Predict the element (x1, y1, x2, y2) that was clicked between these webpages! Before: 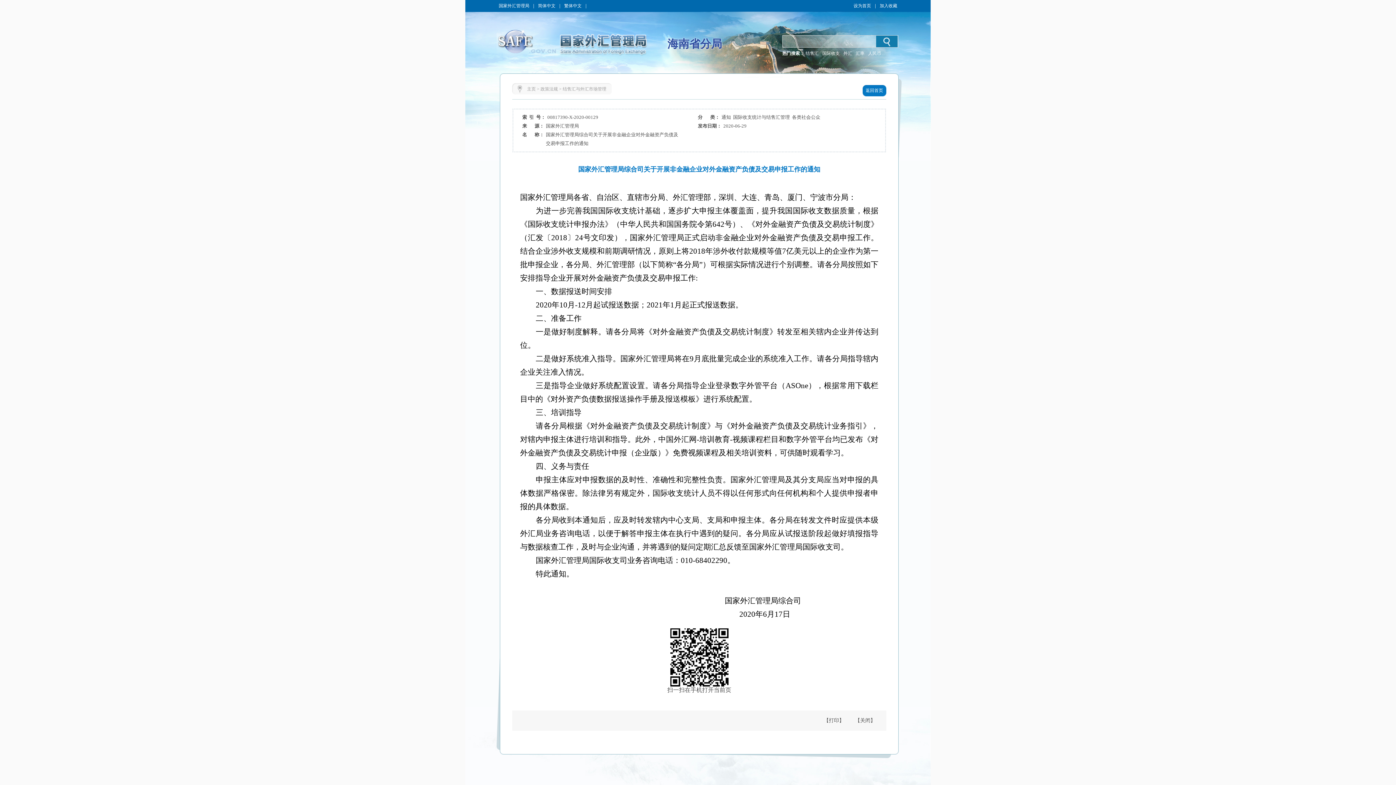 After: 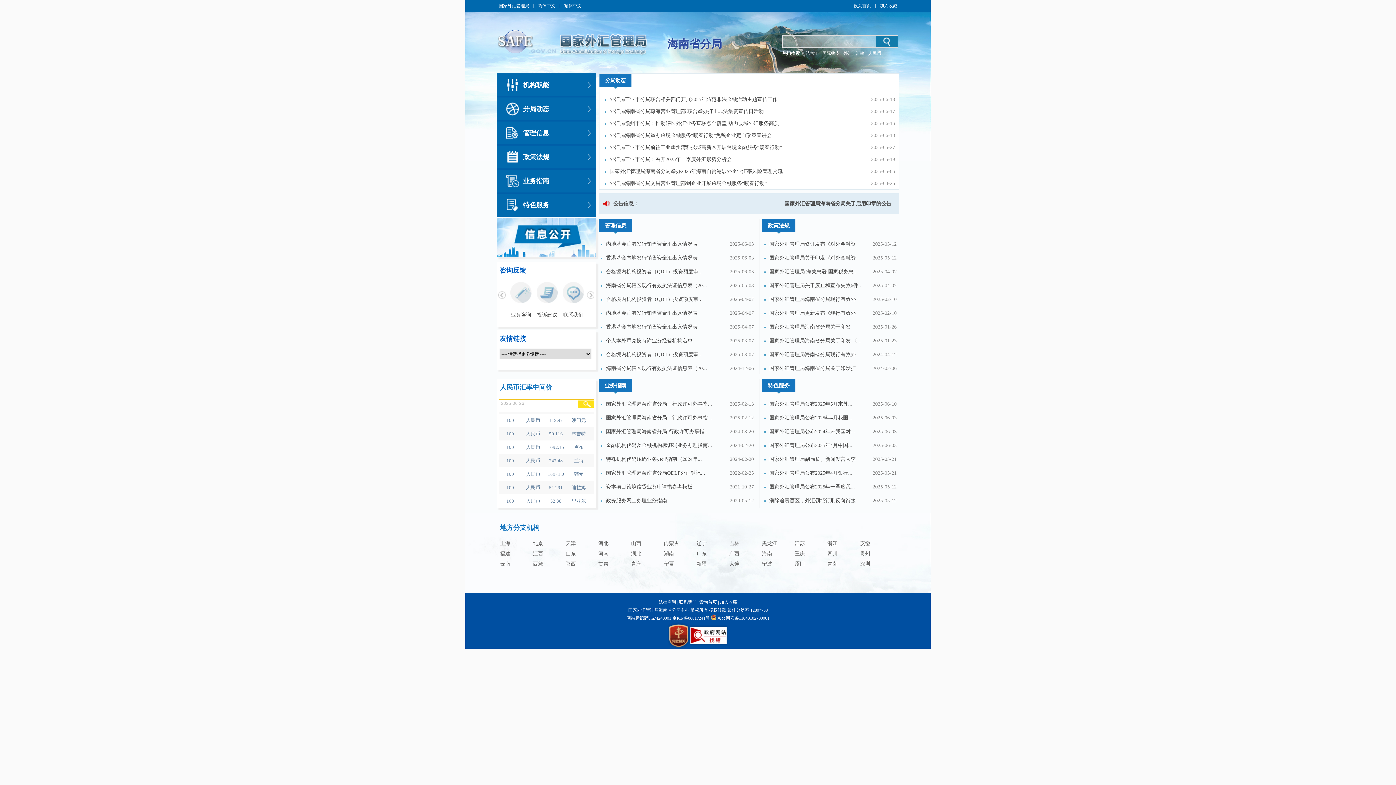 Action: bbox: (536, 3, 557, 8) label: 简体中文